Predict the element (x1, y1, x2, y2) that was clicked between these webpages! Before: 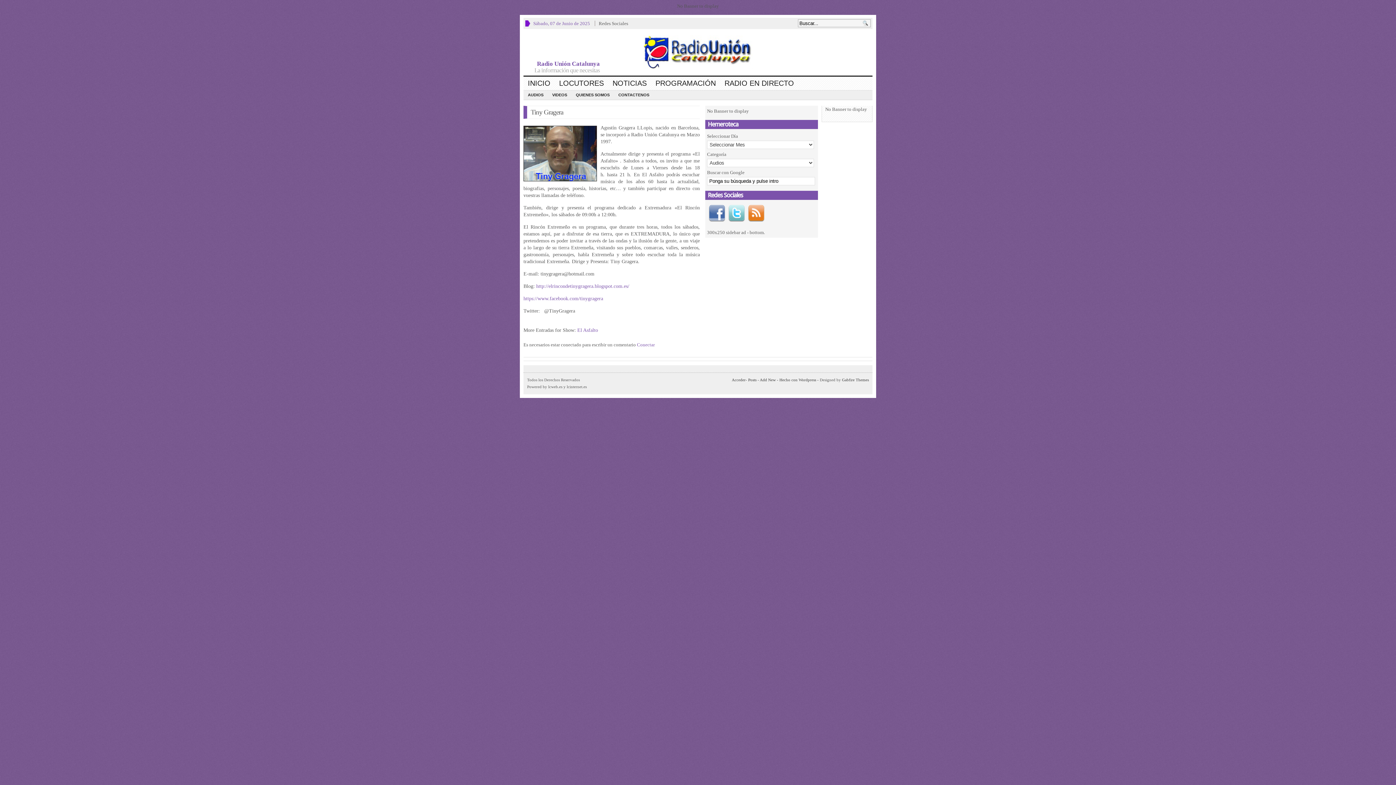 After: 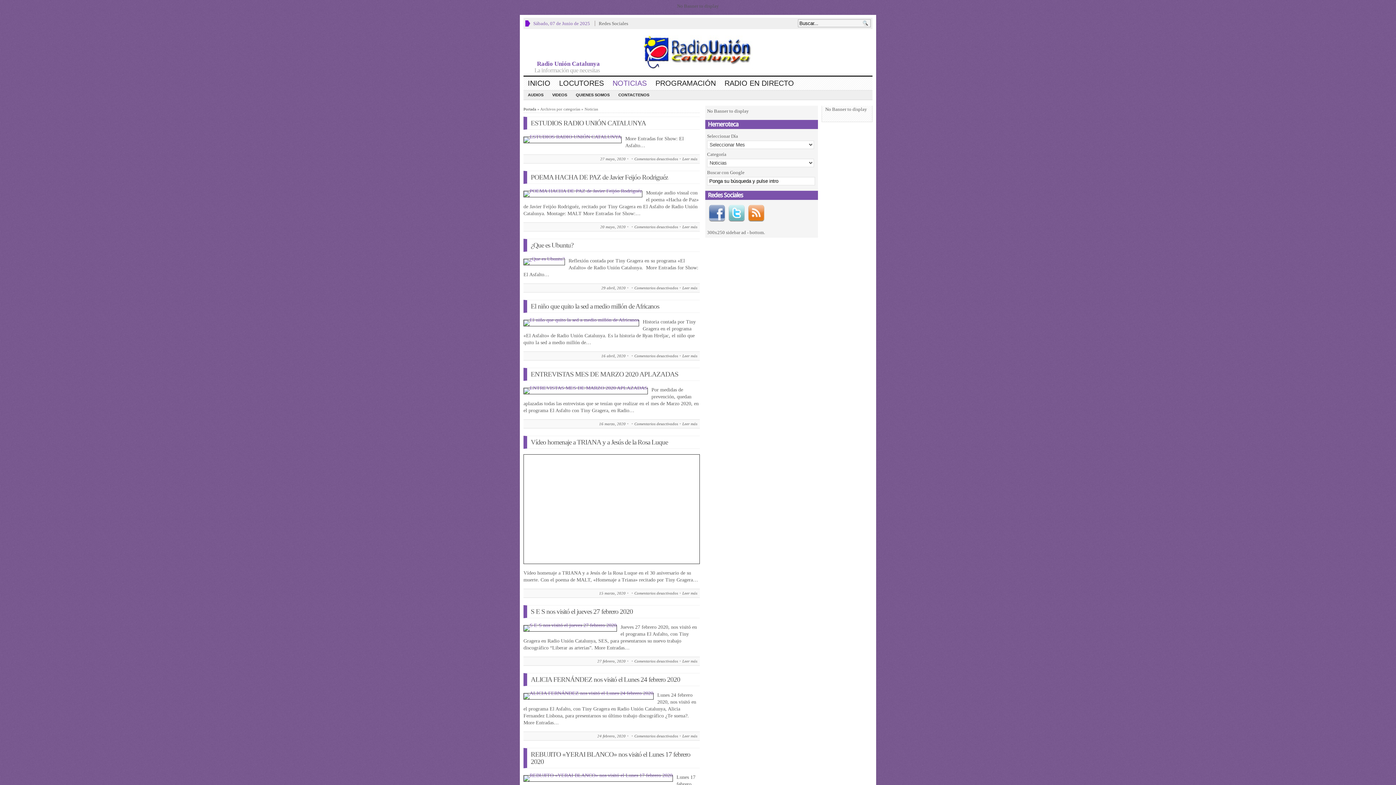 Action: bbox: (608, 76, 651, 89) label: NOTICIAS